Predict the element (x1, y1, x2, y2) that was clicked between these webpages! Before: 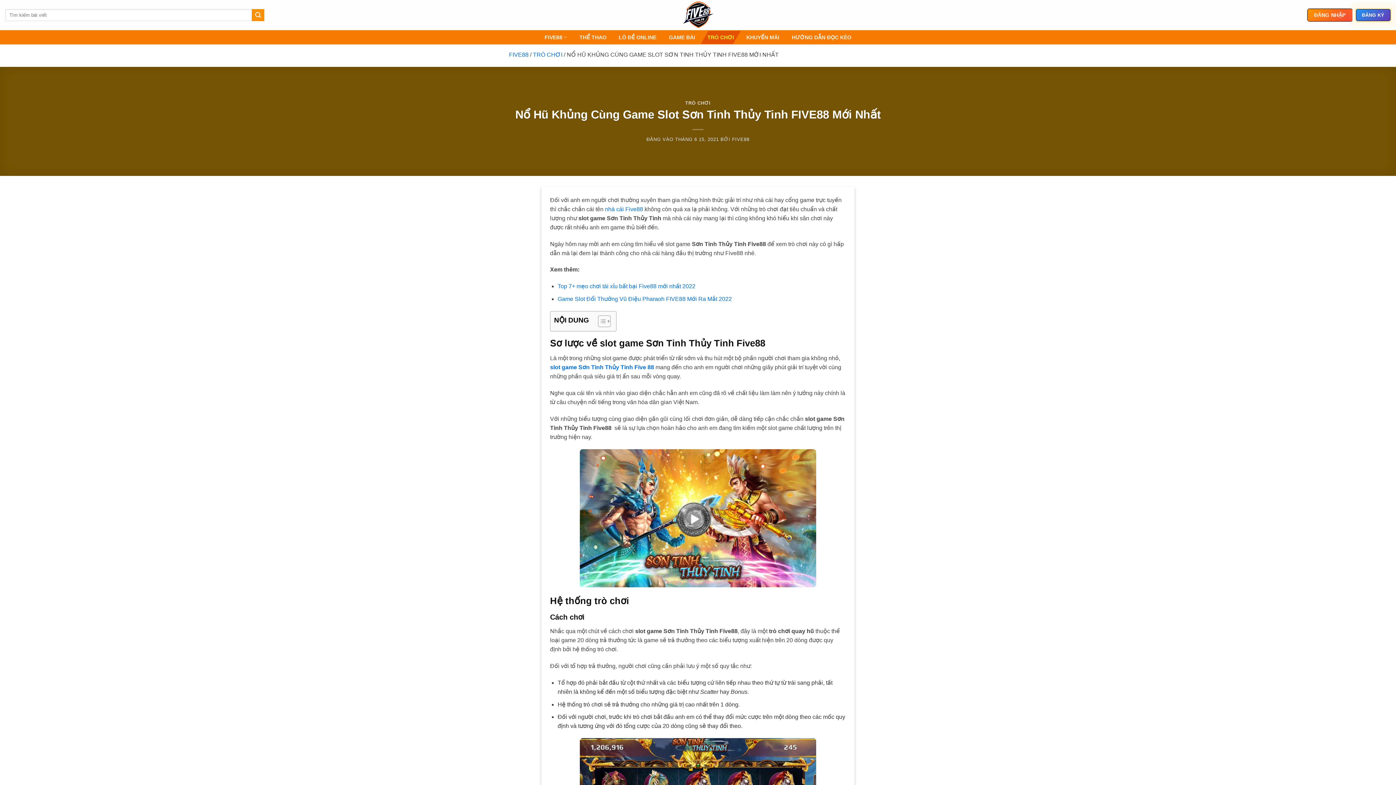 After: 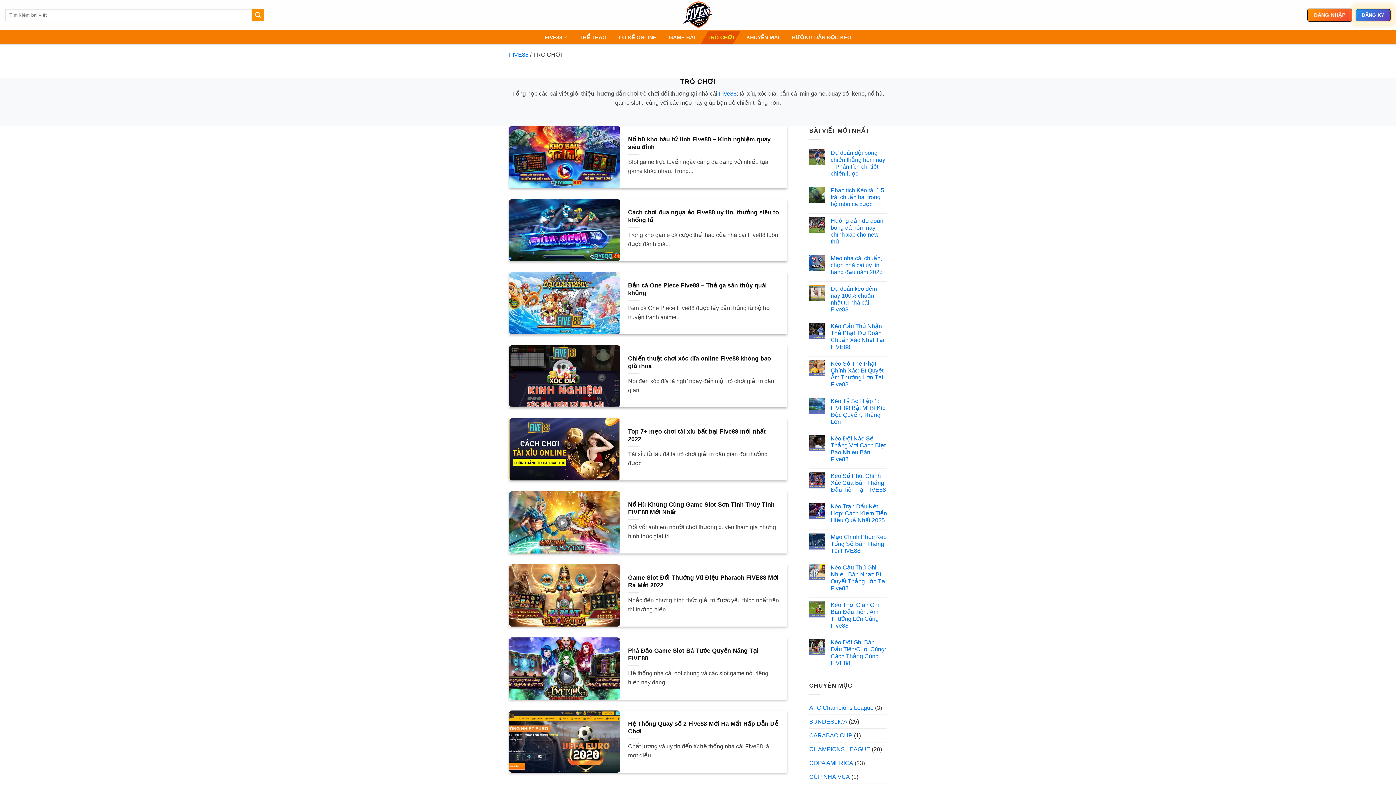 Action: label: TRÒ CHƠI bbox: (707, 30, 734, 43)